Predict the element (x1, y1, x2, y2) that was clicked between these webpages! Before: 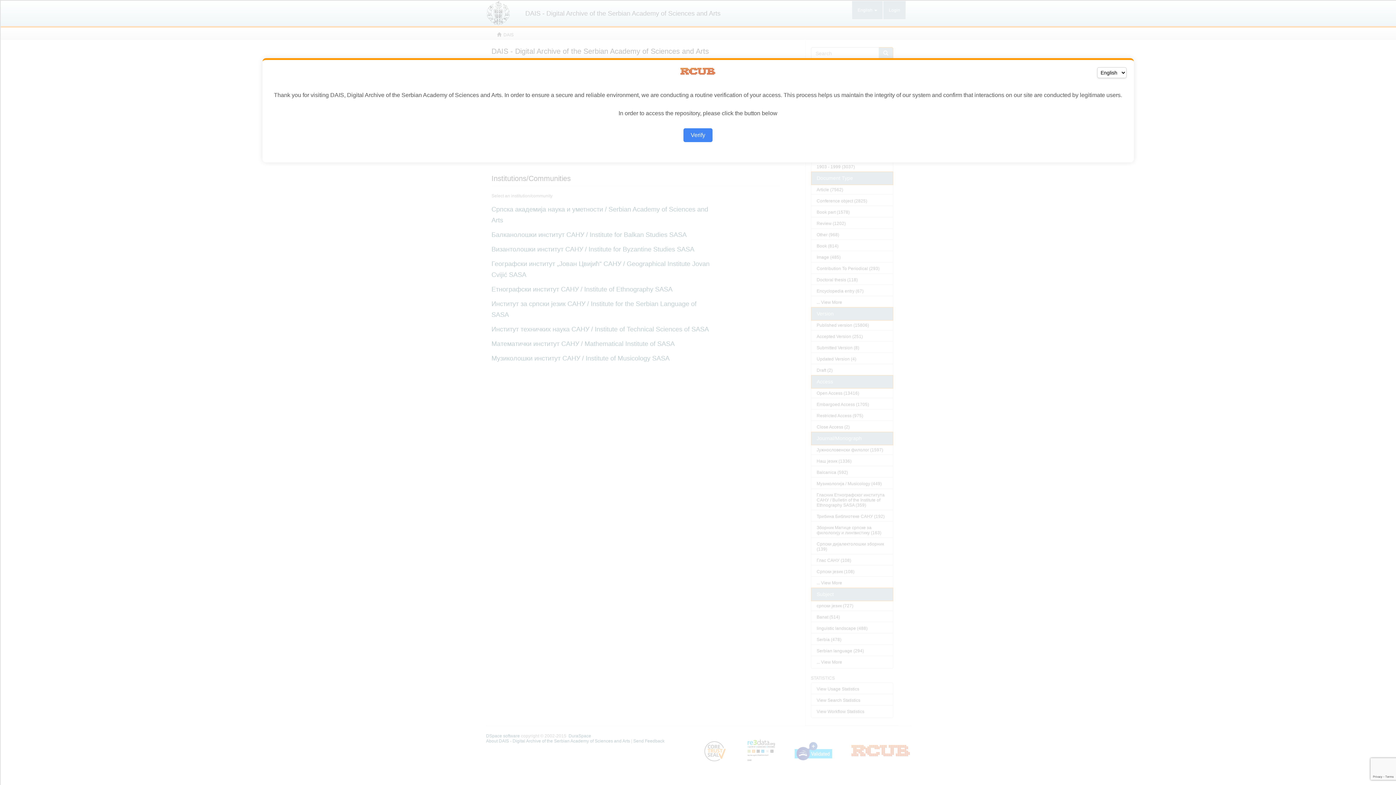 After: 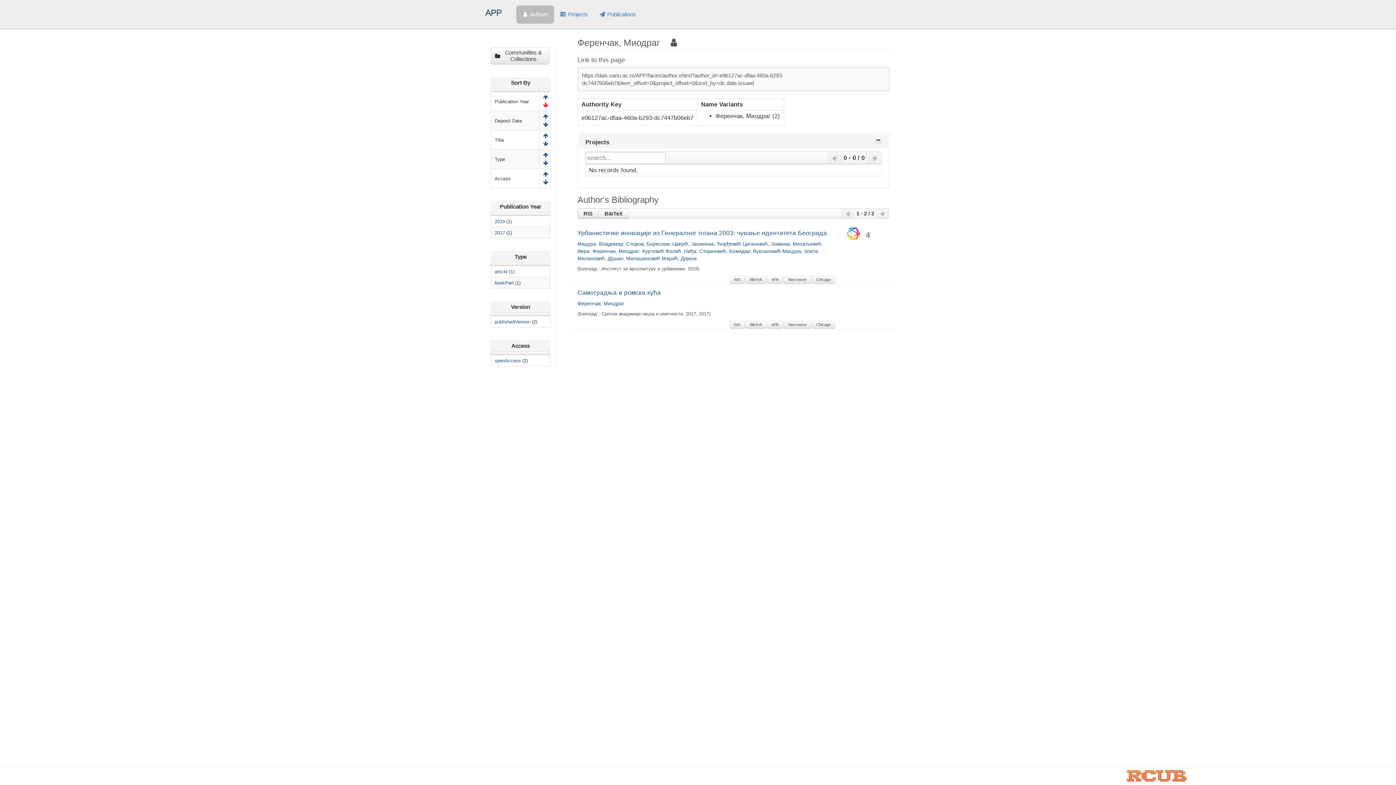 Action: bbox: (683, 128, 712, 142) label: Verify